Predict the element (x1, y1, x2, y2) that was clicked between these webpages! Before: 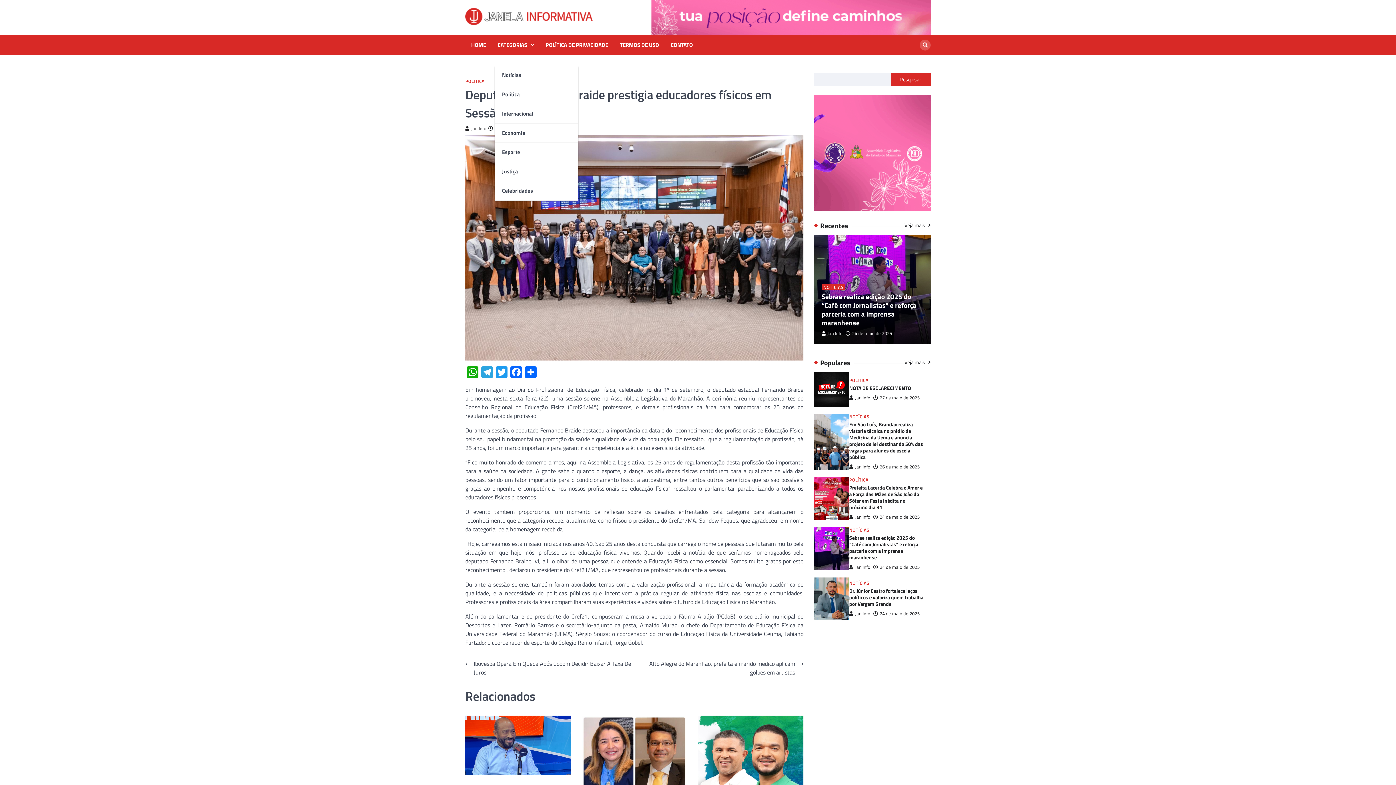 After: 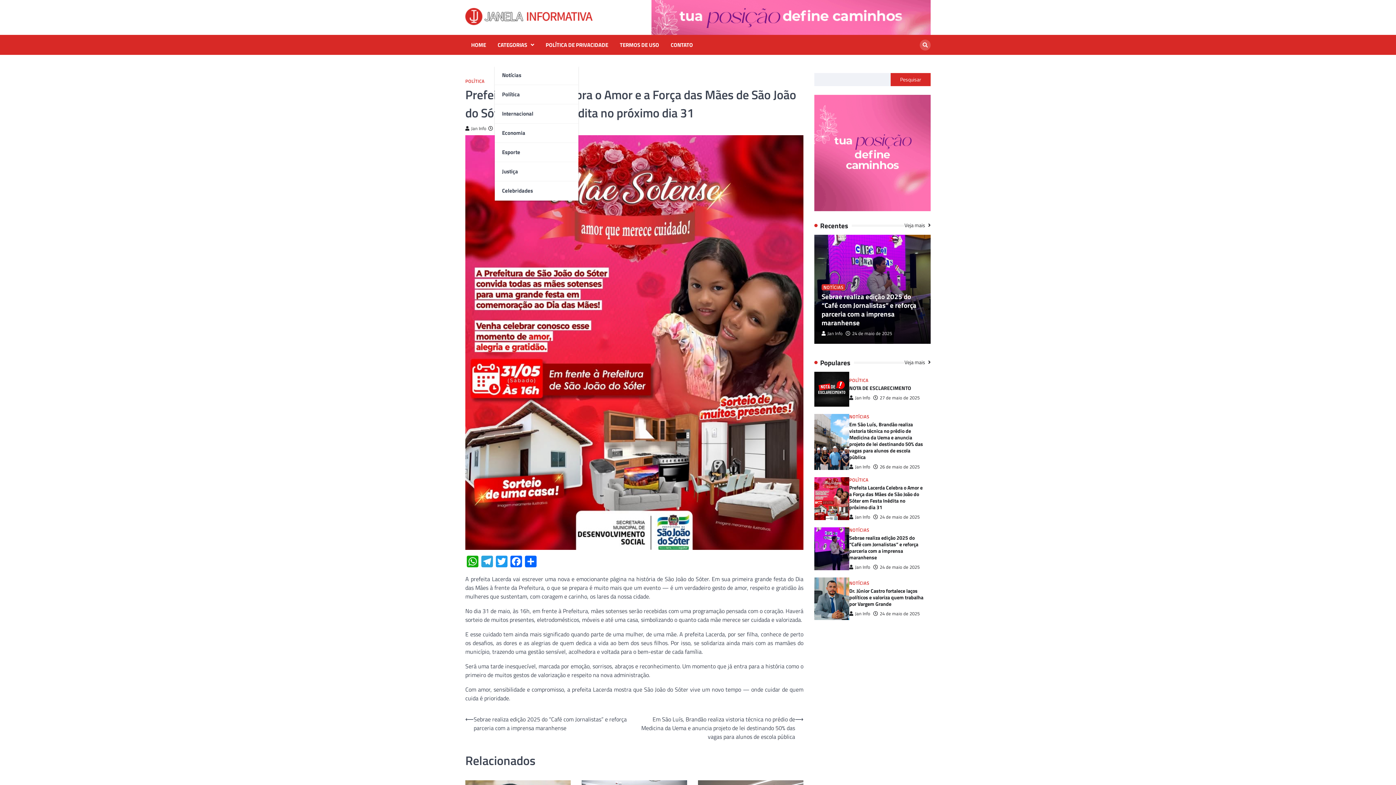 Action: bbox: (814, 477, 849, 520)